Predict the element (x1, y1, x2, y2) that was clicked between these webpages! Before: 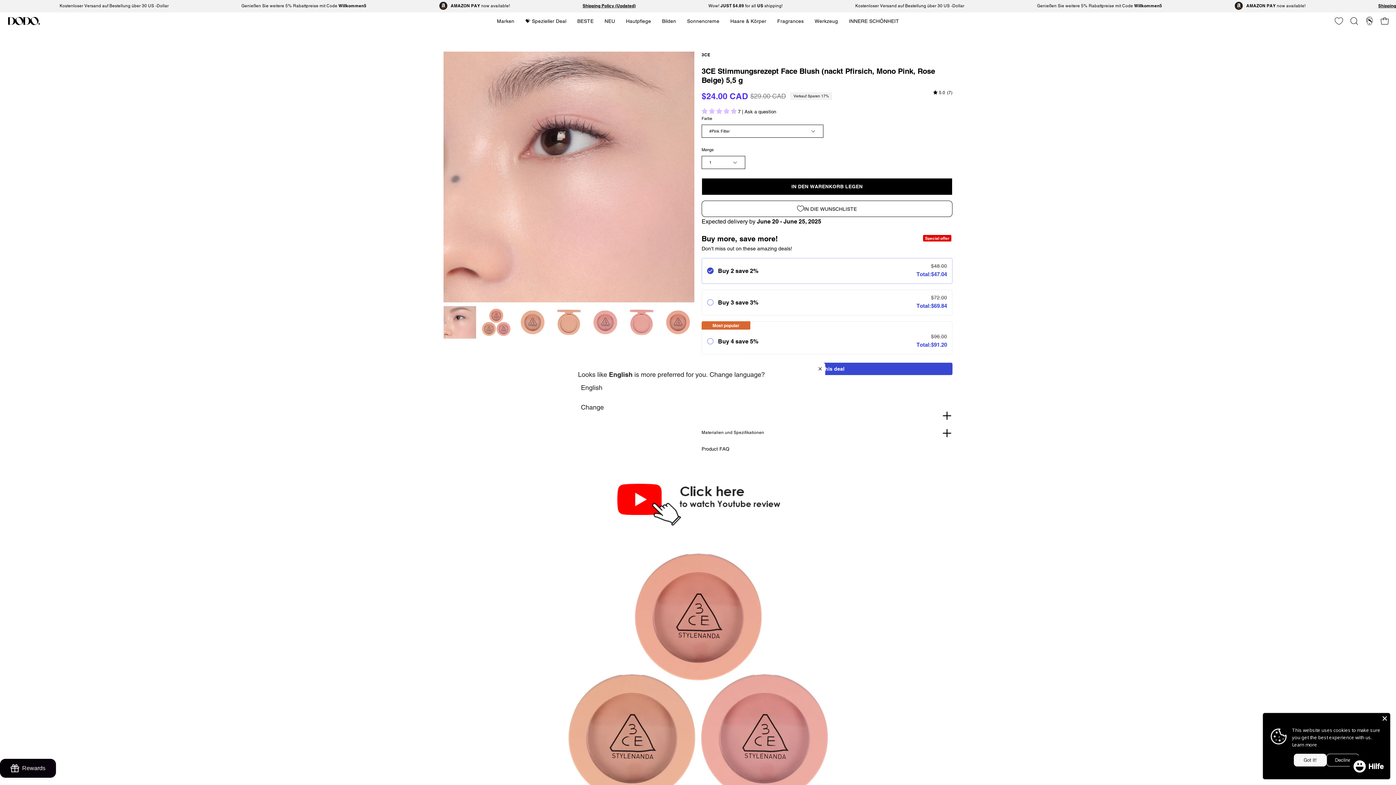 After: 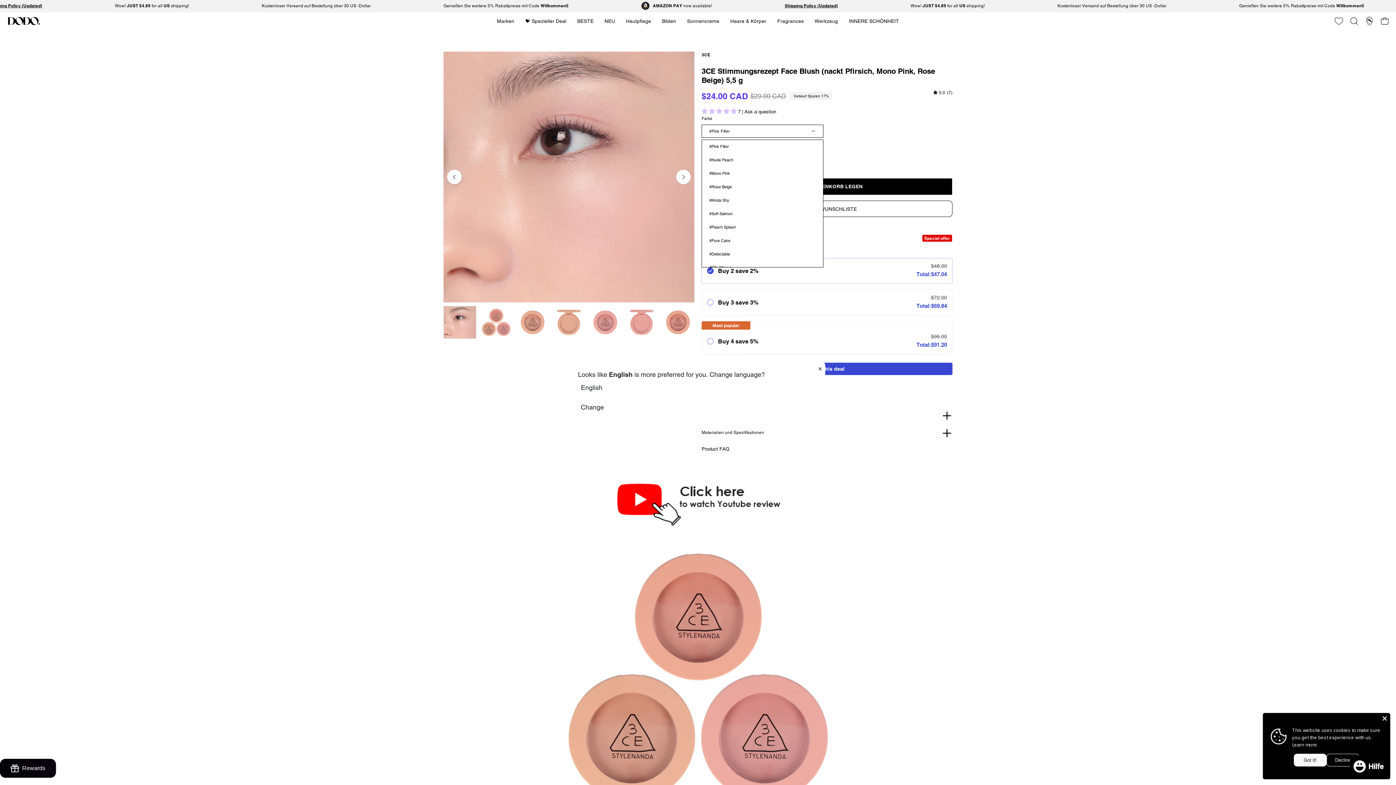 Action: label: #Pink Filter bbox: (701, 124, 823, 137)